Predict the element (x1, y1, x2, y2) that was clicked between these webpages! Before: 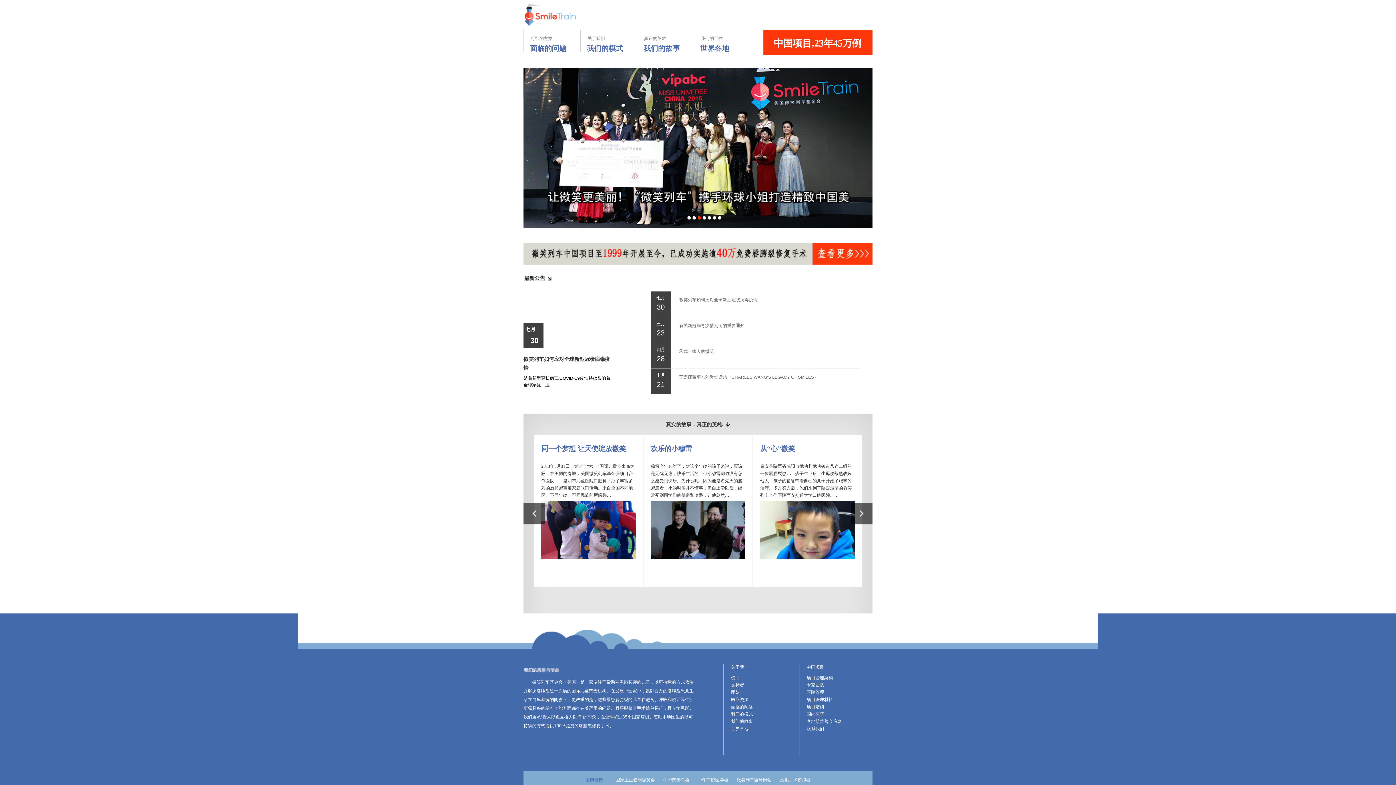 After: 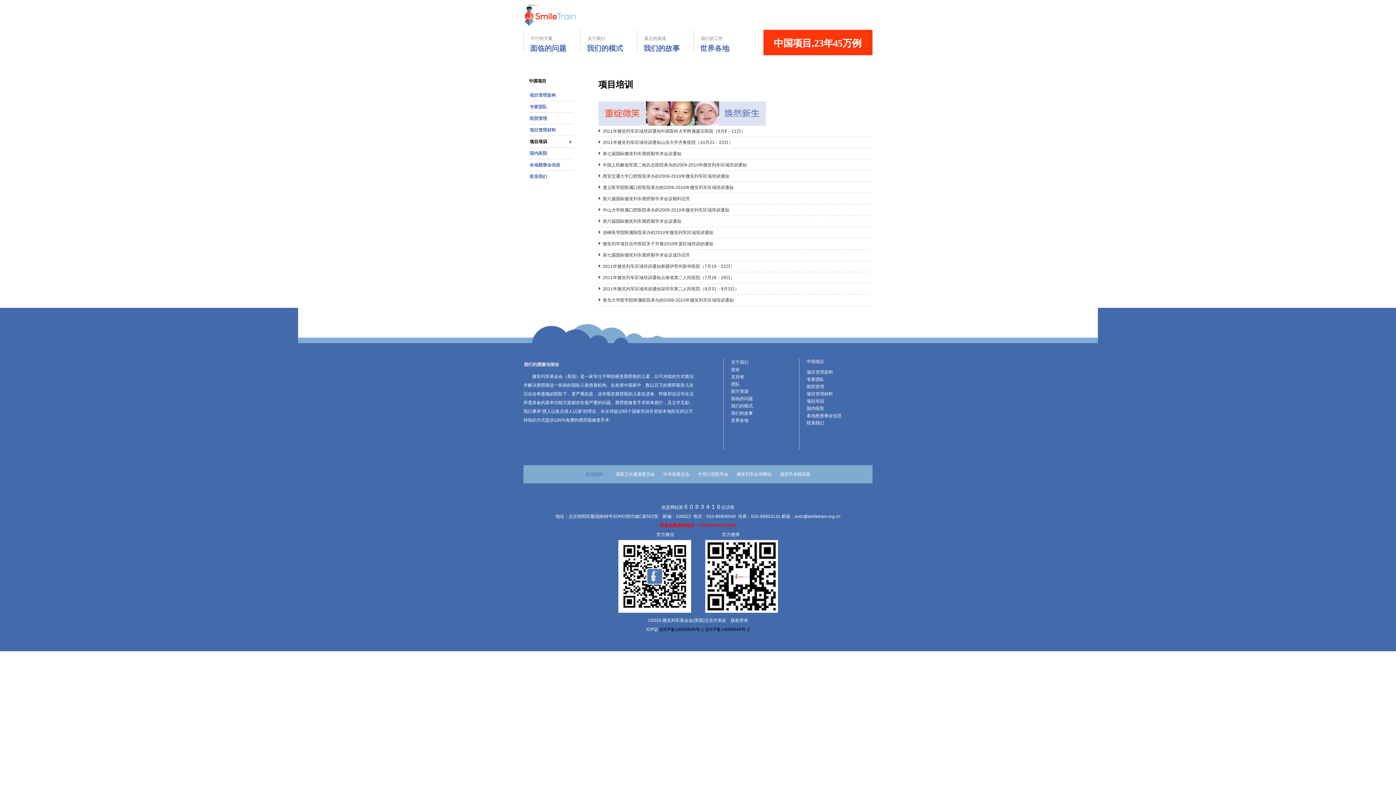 Action: bbox: (799, 703, 872, 710) label: 项目培训